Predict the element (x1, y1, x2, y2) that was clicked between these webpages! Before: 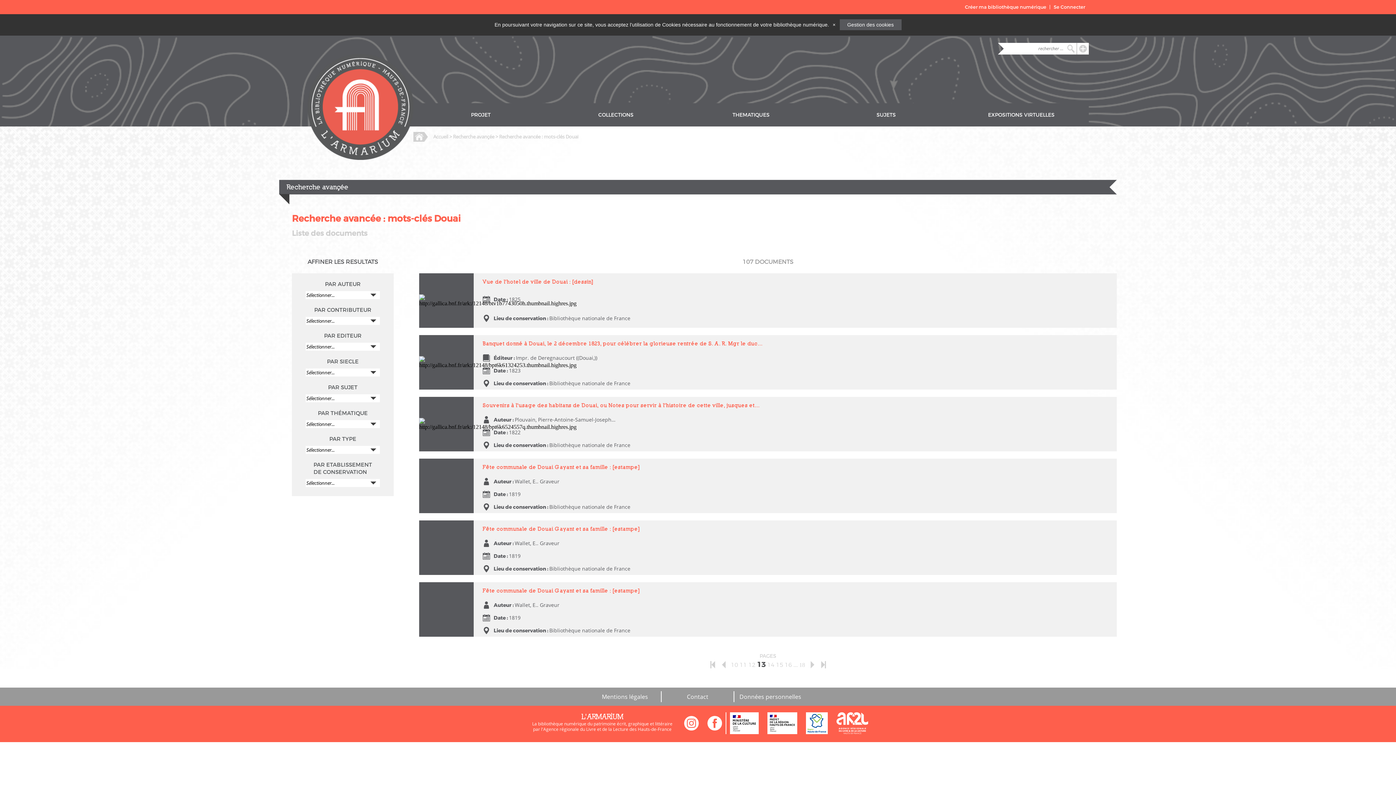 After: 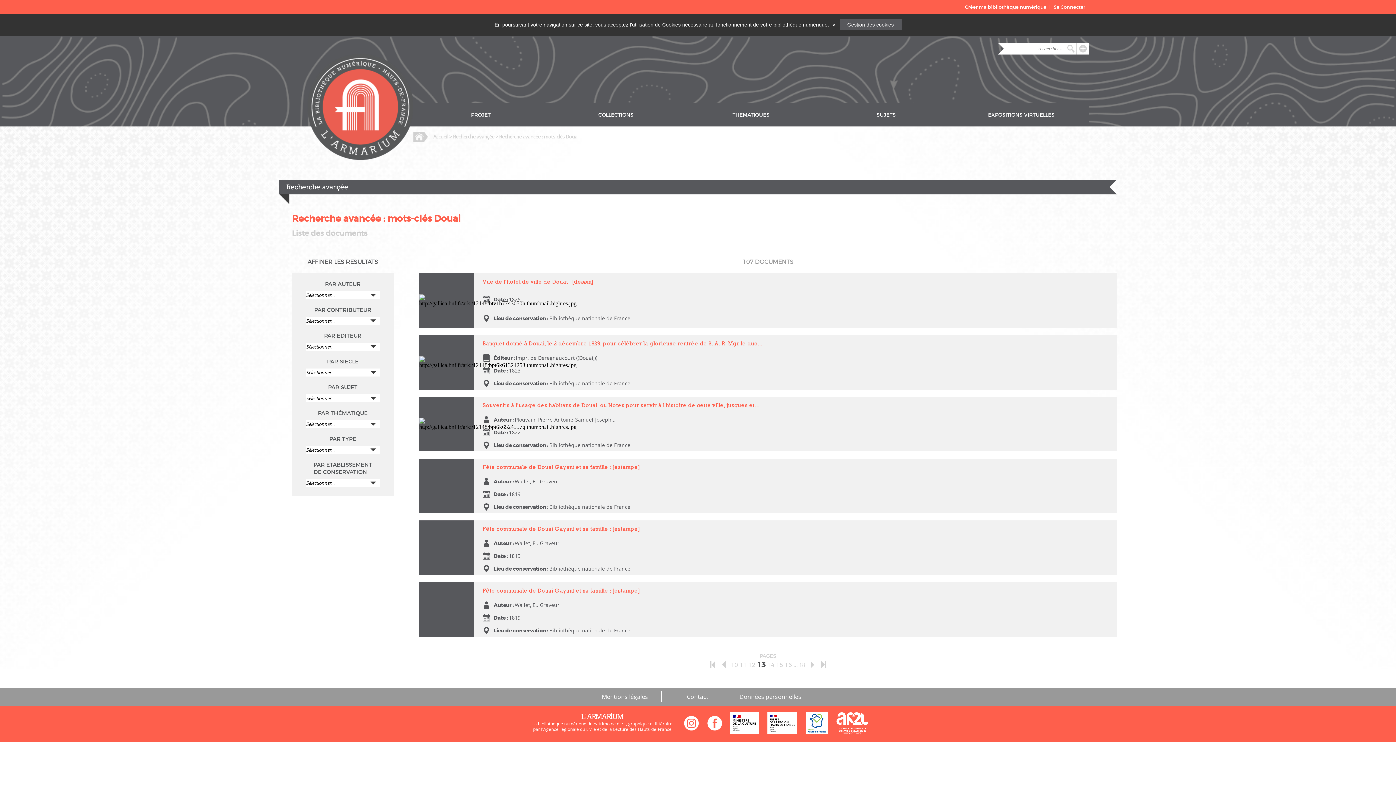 Action: bbox: (833, 729, 872, 735)